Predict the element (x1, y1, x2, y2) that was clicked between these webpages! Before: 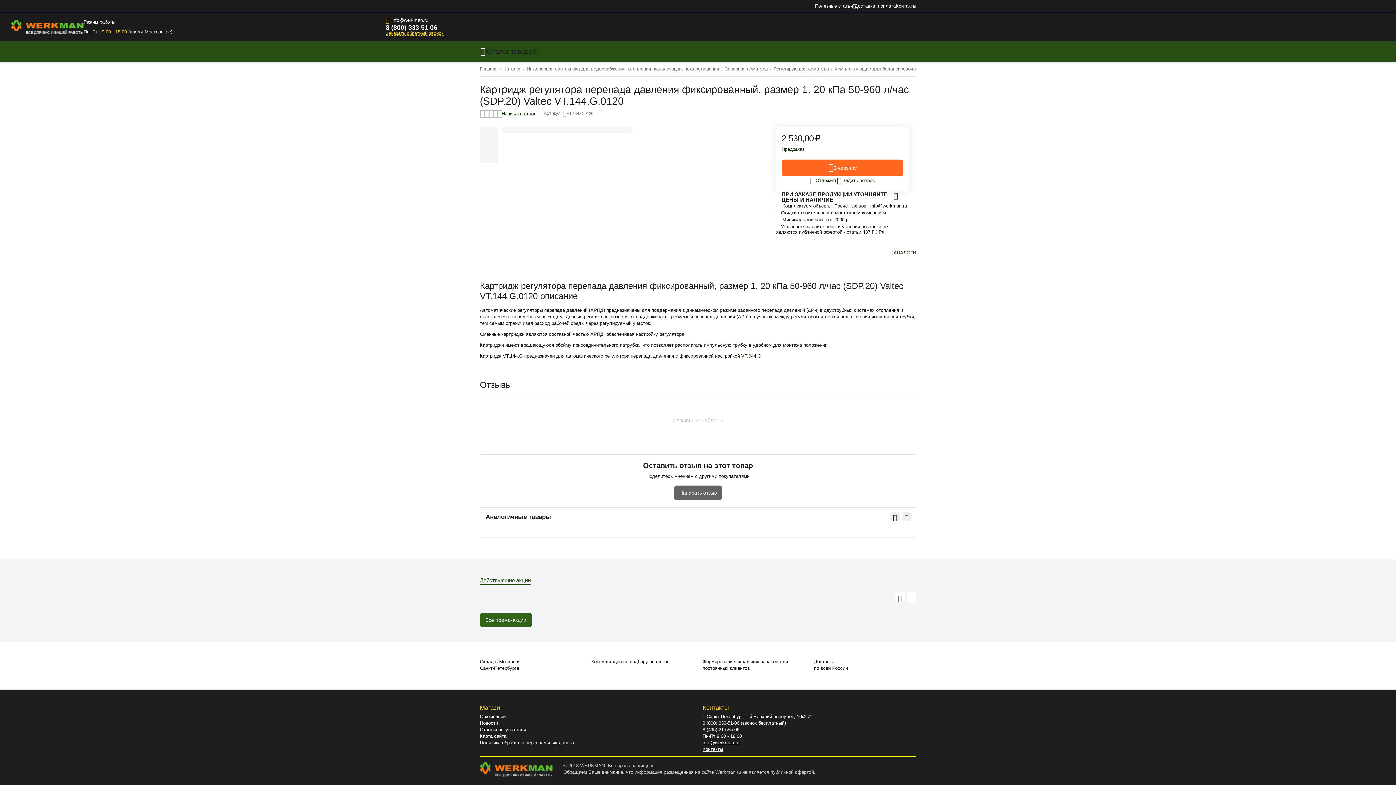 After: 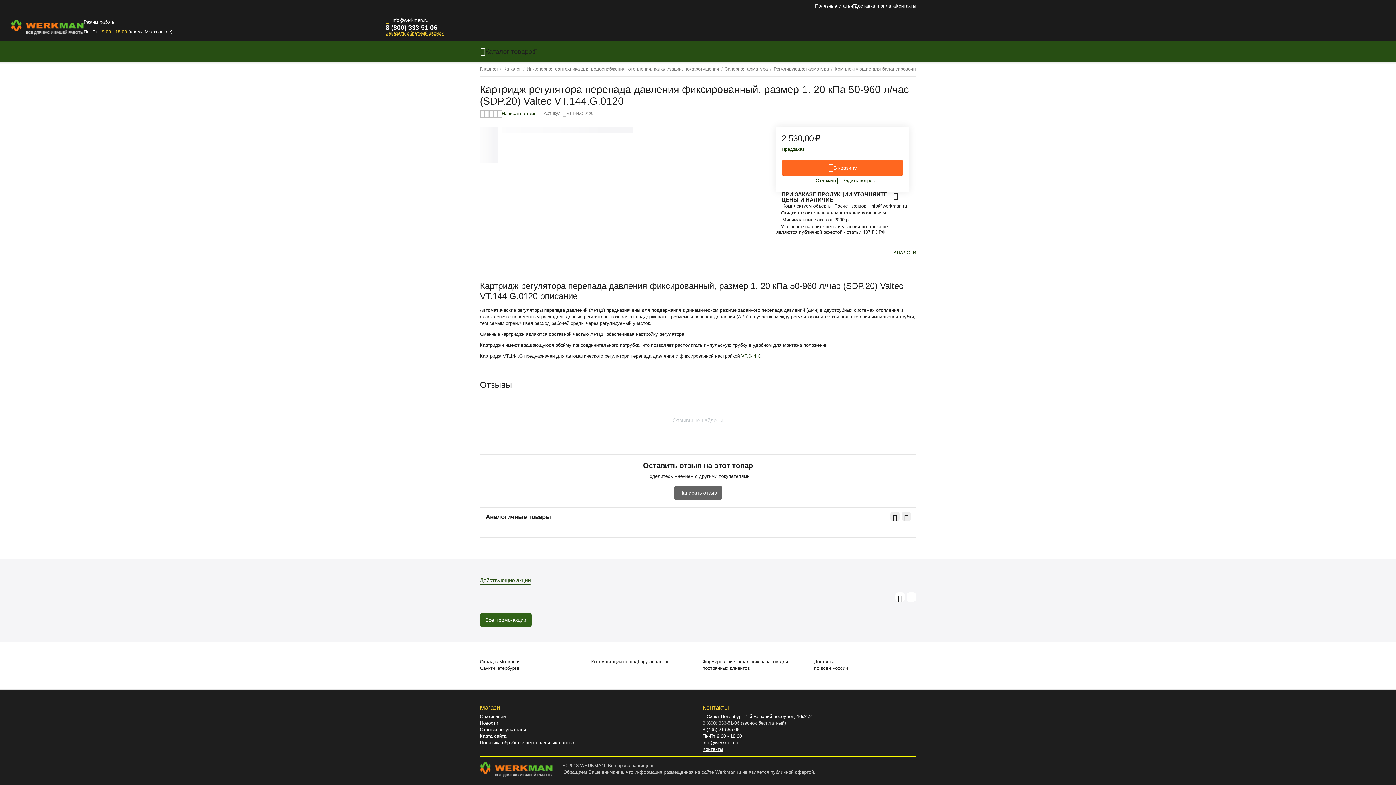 Action: label: 8 (800) 333-51-06 (звонок бесплатный) bbox: (702, 720, 786, 726)